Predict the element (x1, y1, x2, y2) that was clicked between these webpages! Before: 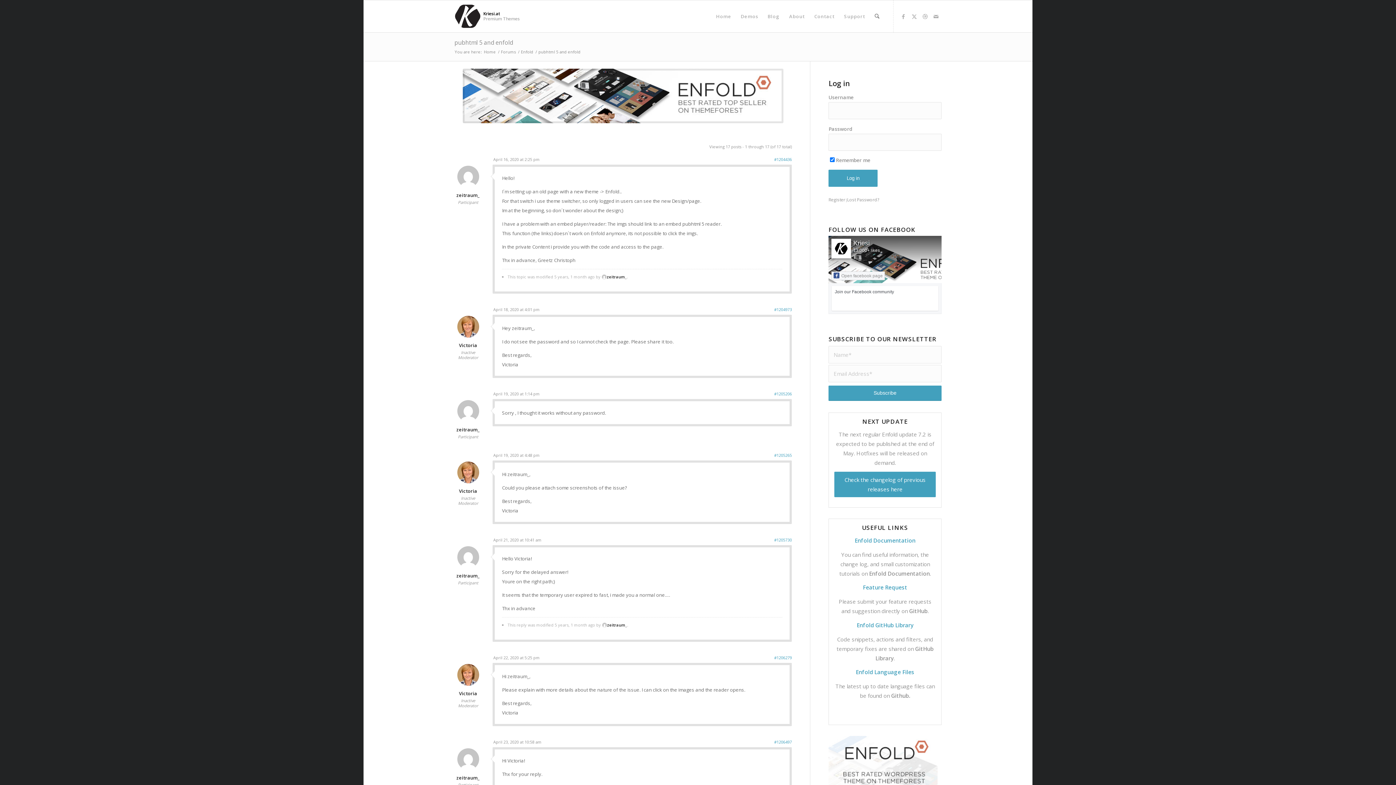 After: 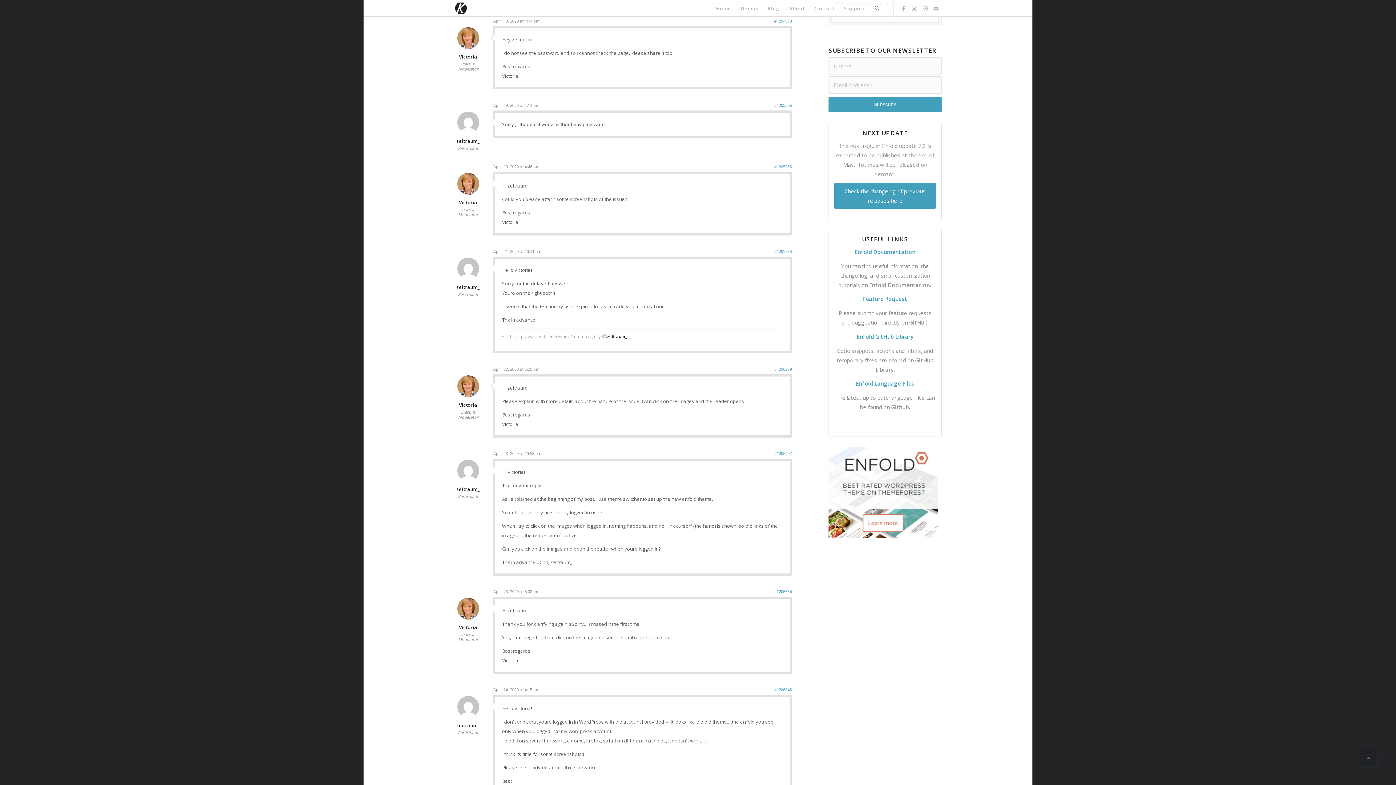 Action: bbox: (774, 305, 792, 314) label: #1204973